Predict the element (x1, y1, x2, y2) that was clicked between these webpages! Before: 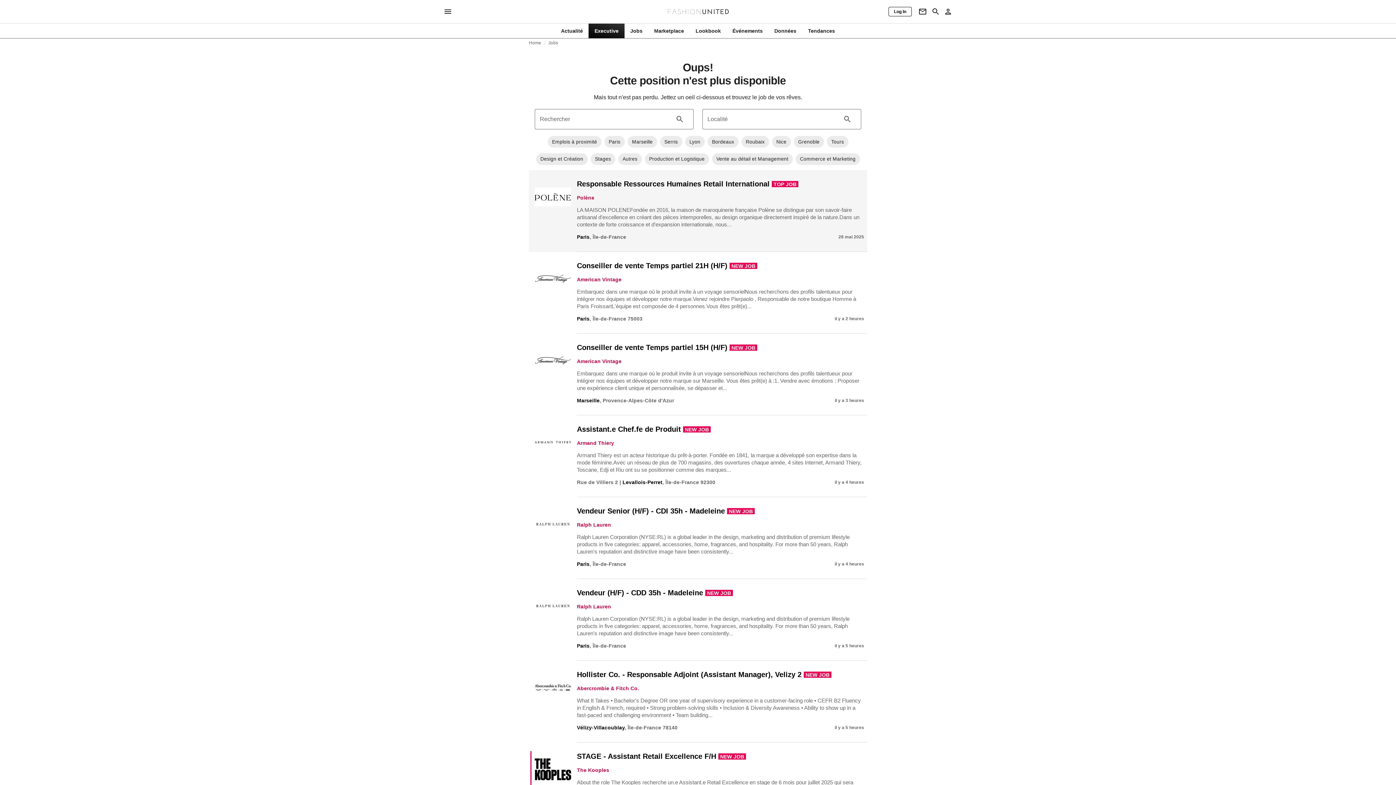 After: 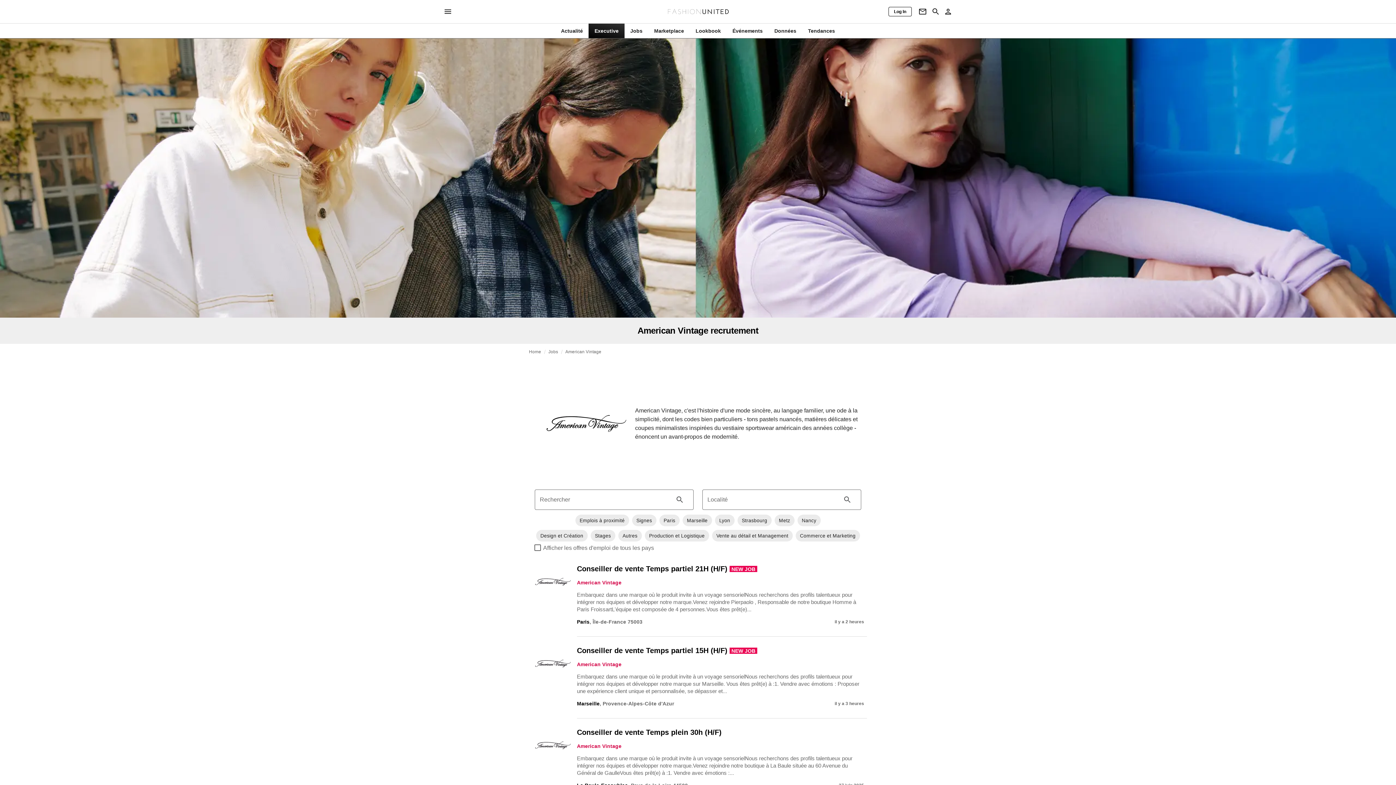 Action: label: American Vintage bbox: (577, 276, 621, 282)